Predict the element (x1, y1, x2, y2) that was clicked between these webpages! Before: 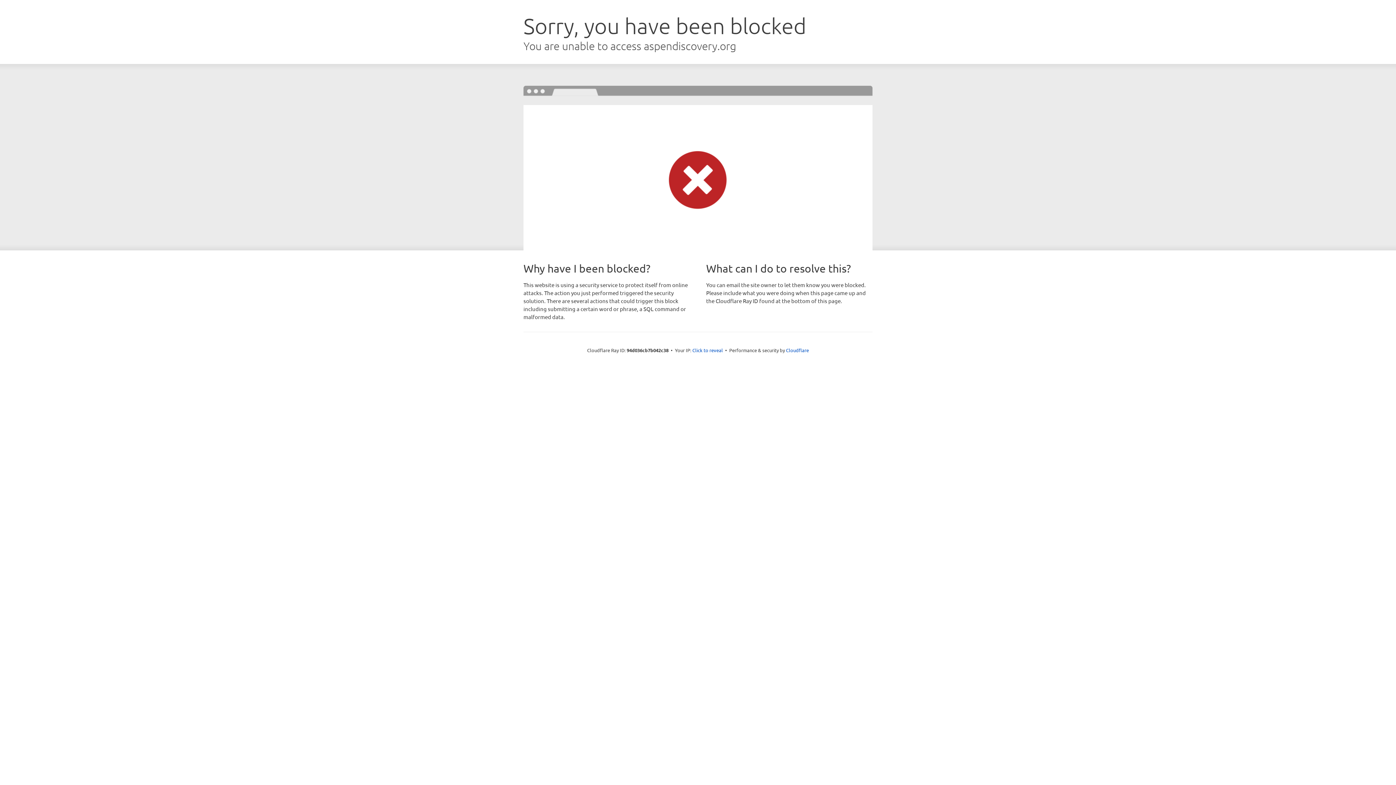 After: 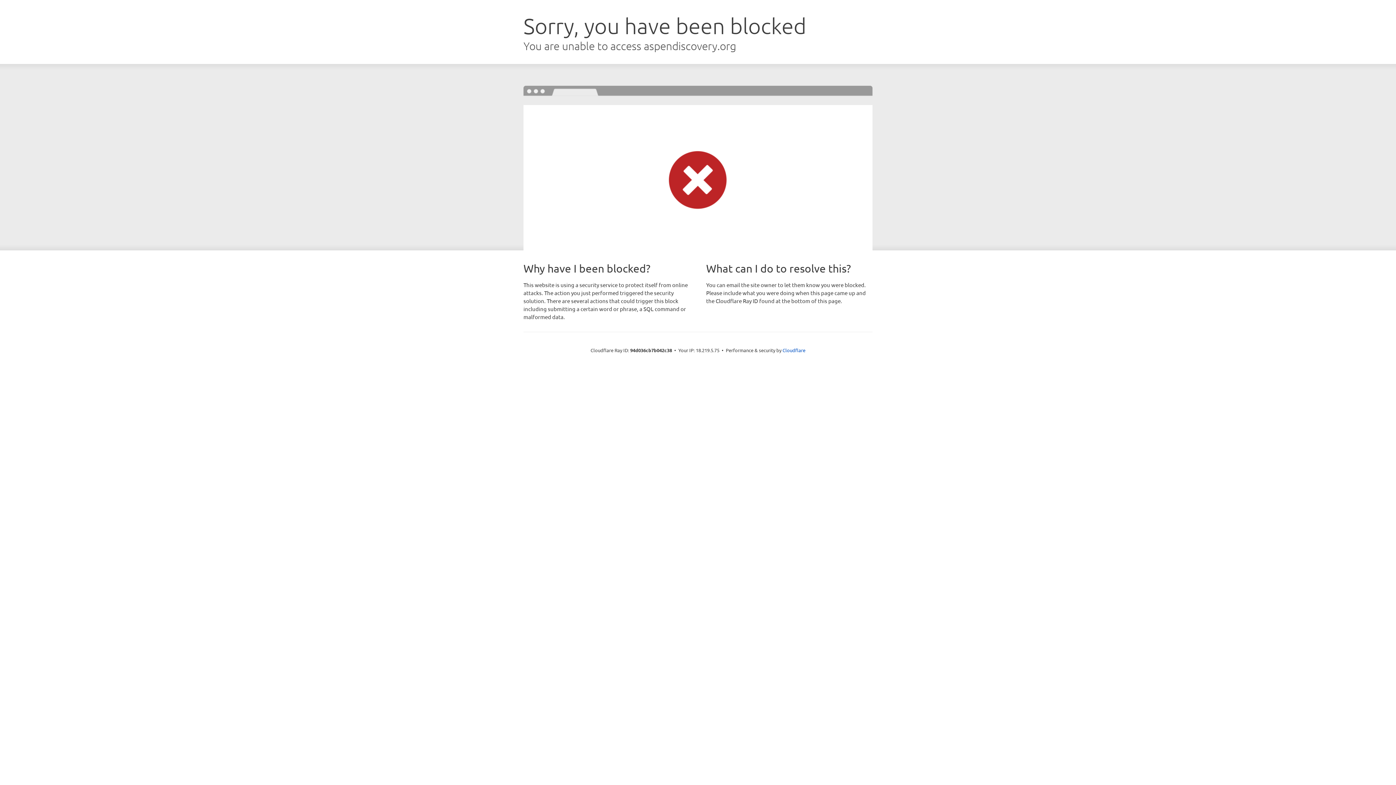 Action: bbox: (692, 346, 723, 353) label: Click to reveal